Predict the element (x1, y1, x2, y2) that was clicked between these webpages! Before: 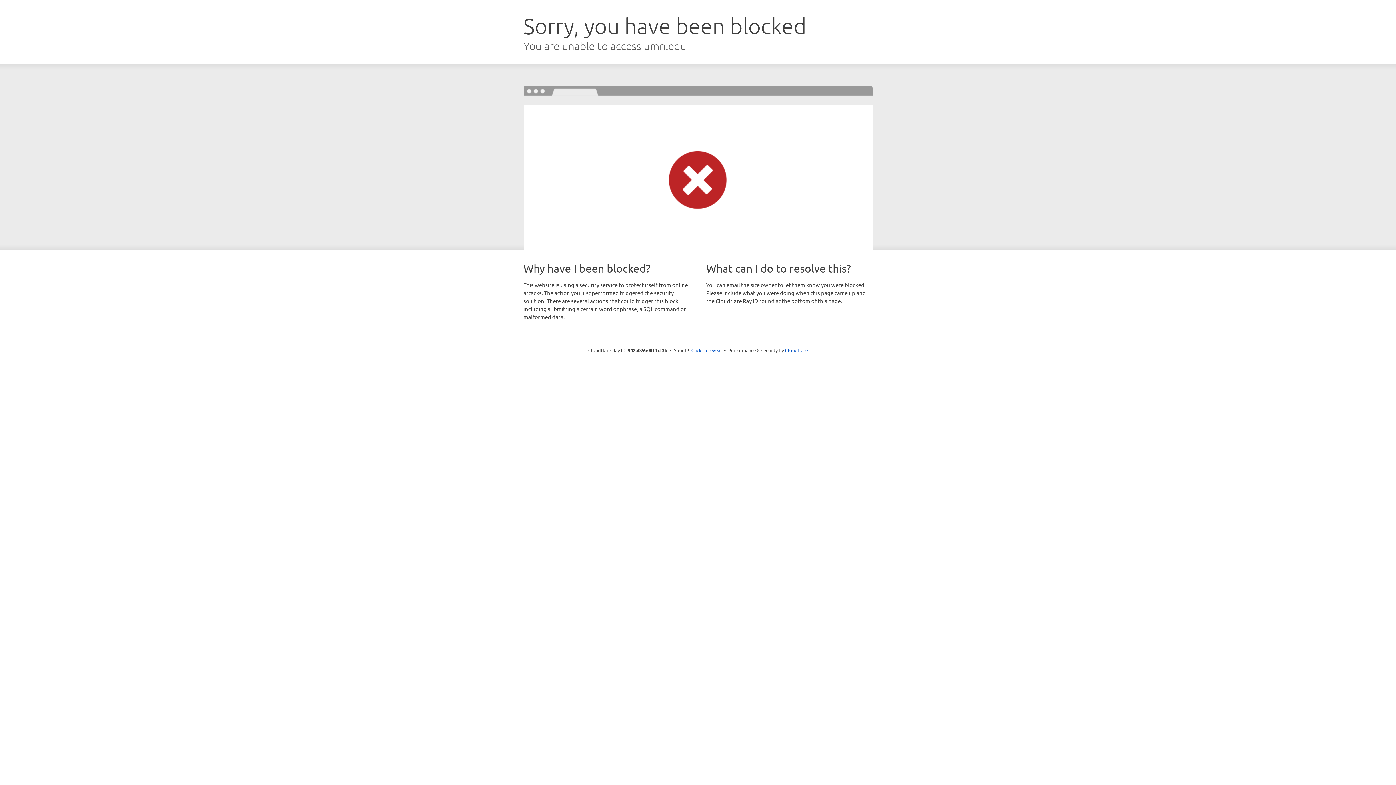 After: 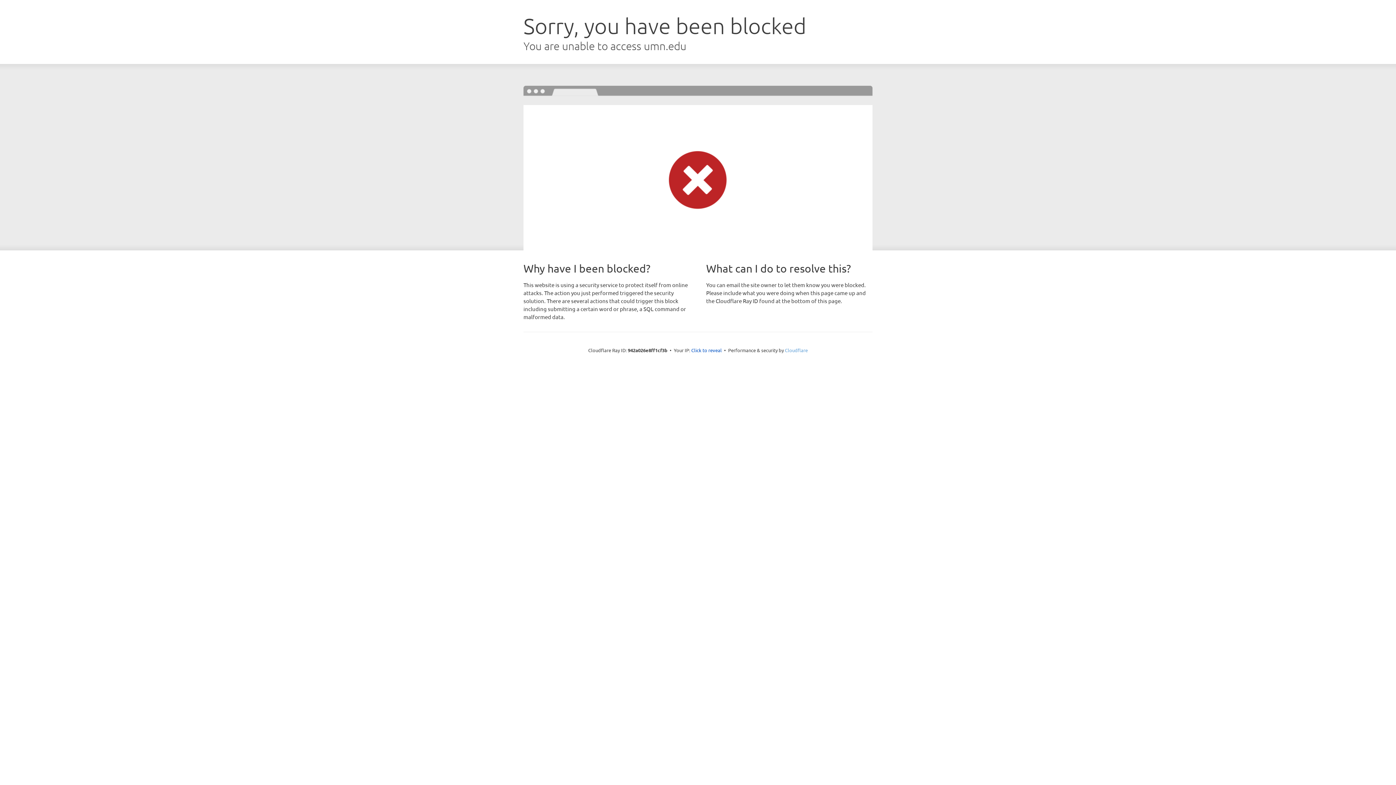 Action: label: Cloudflare bbox: (785, 347, 808, 353)